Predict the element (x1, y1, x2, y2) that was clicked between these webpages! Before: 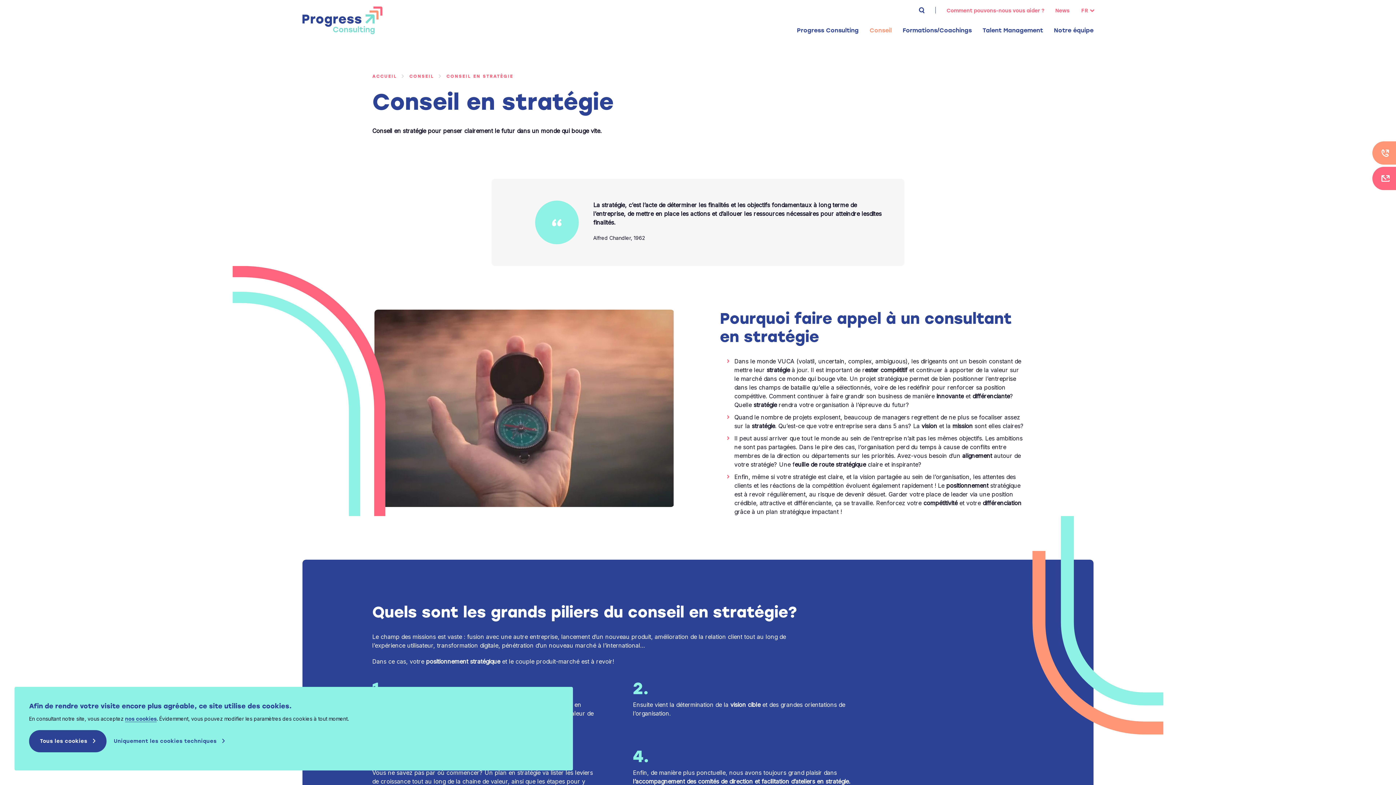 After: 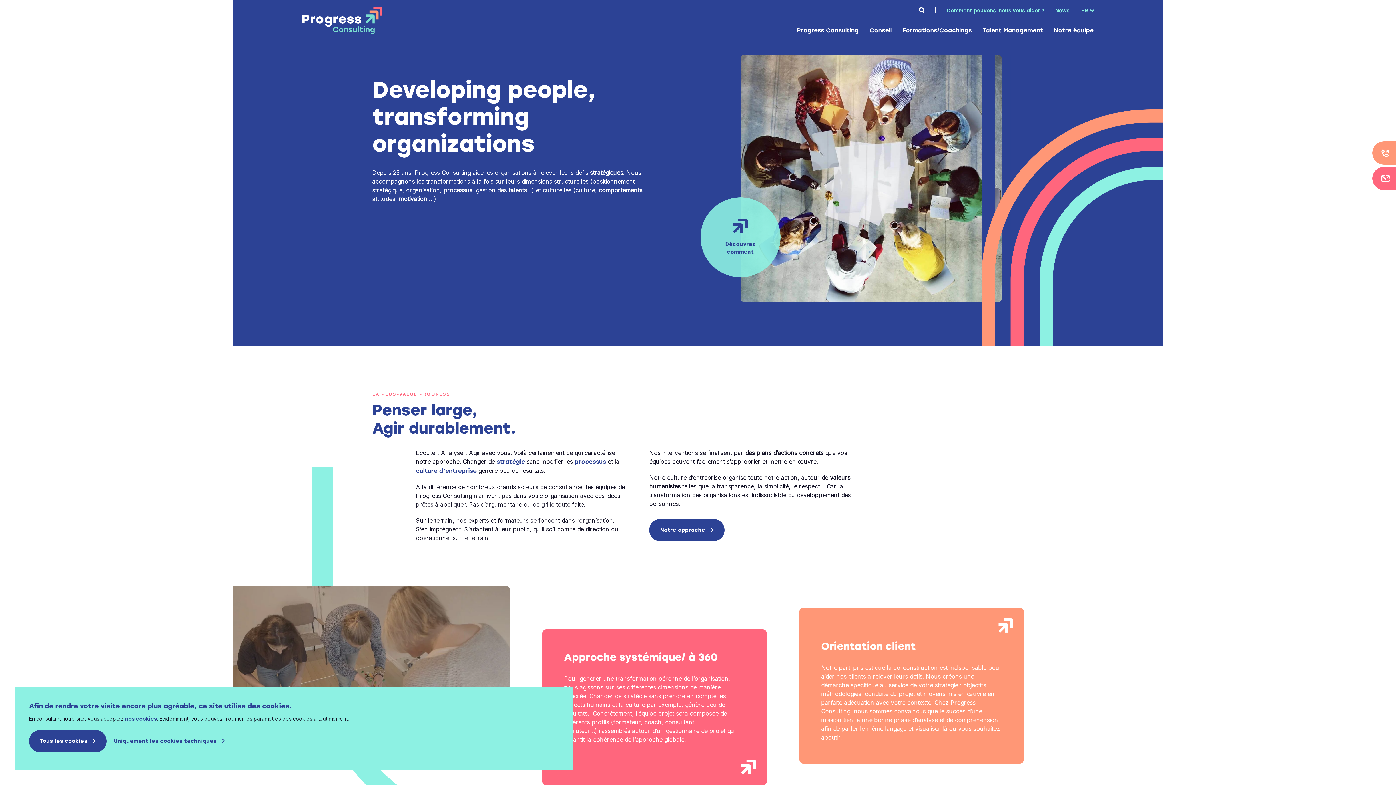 Action: bbox: (302, 6, 382, 34) label: Progress Consulting